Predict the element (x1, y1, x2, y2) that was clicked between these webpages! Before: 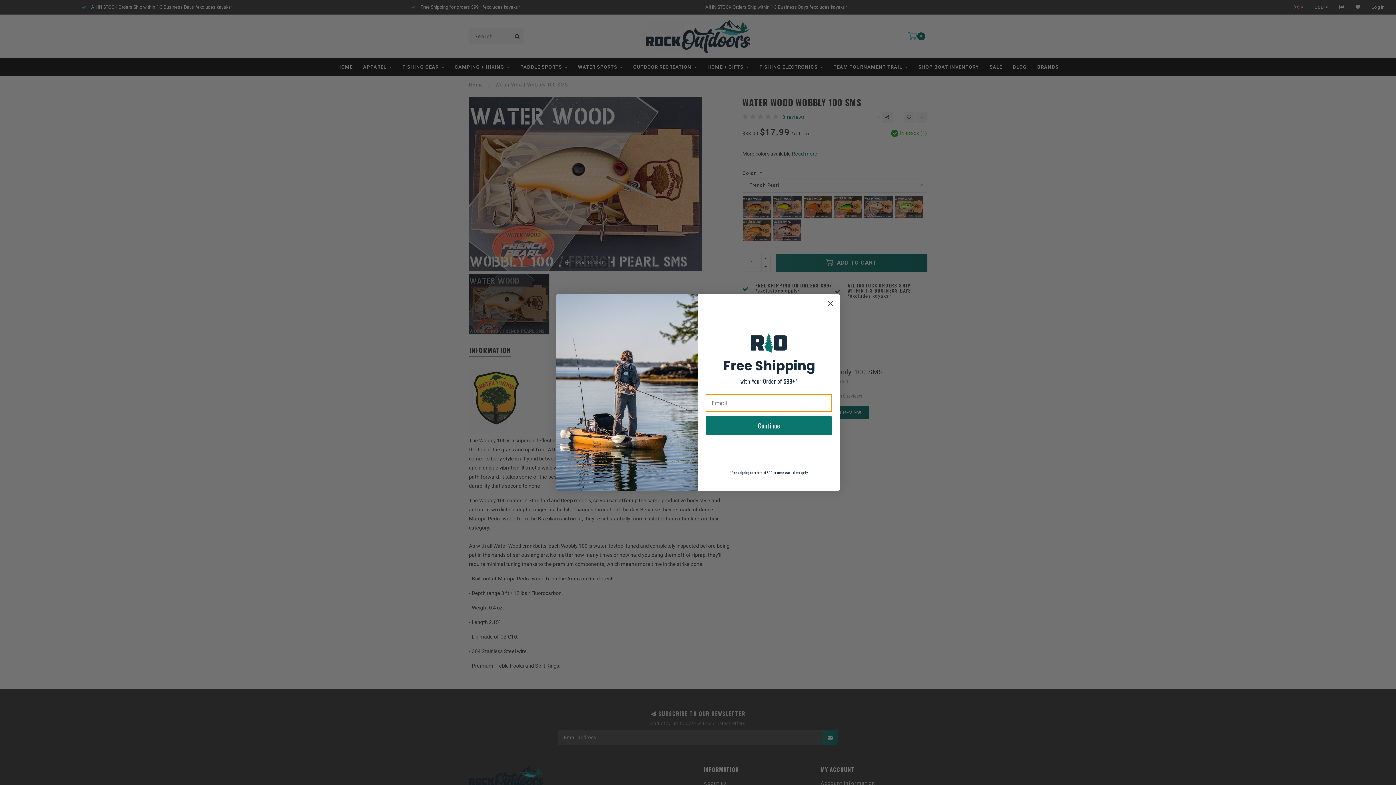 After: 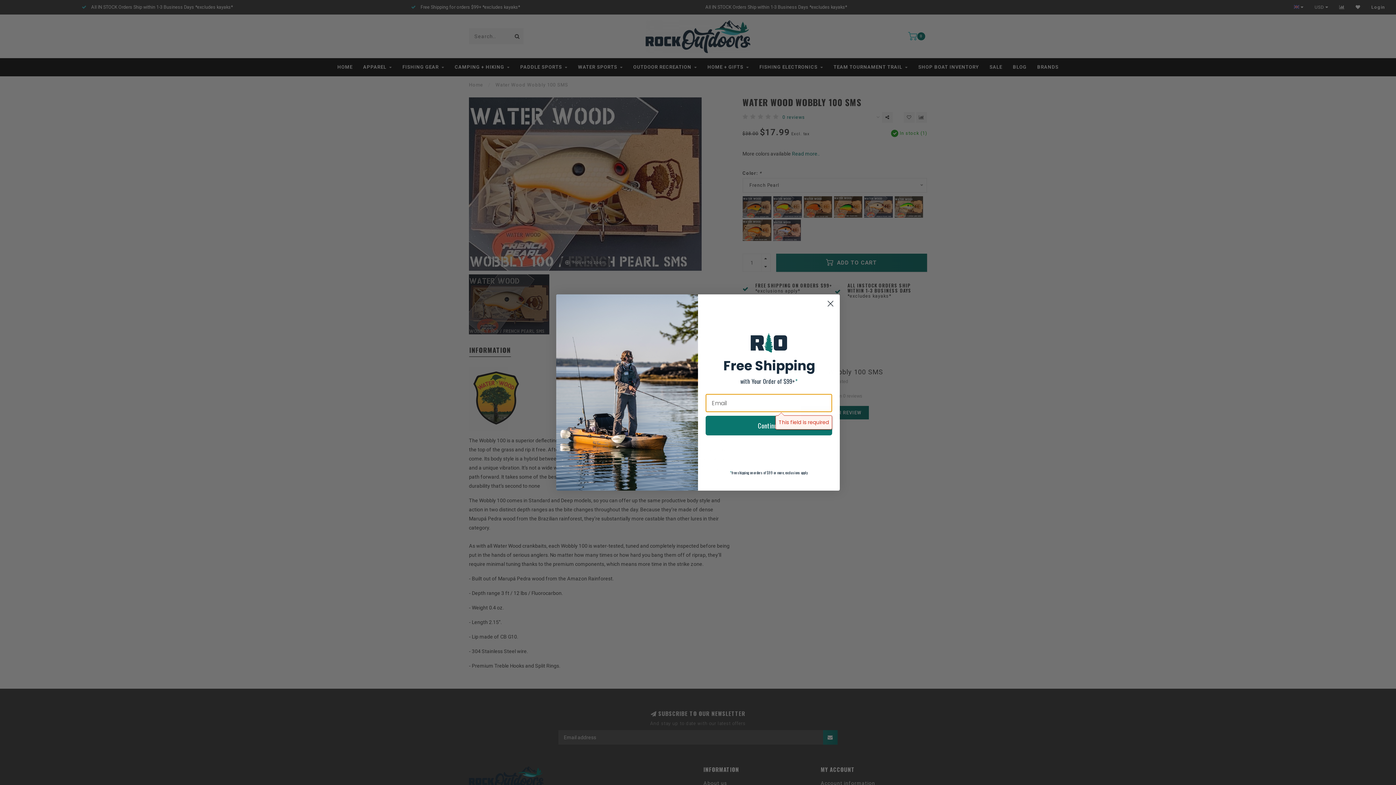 Action: bbox: (705, 416, 832, 435) label: Continue